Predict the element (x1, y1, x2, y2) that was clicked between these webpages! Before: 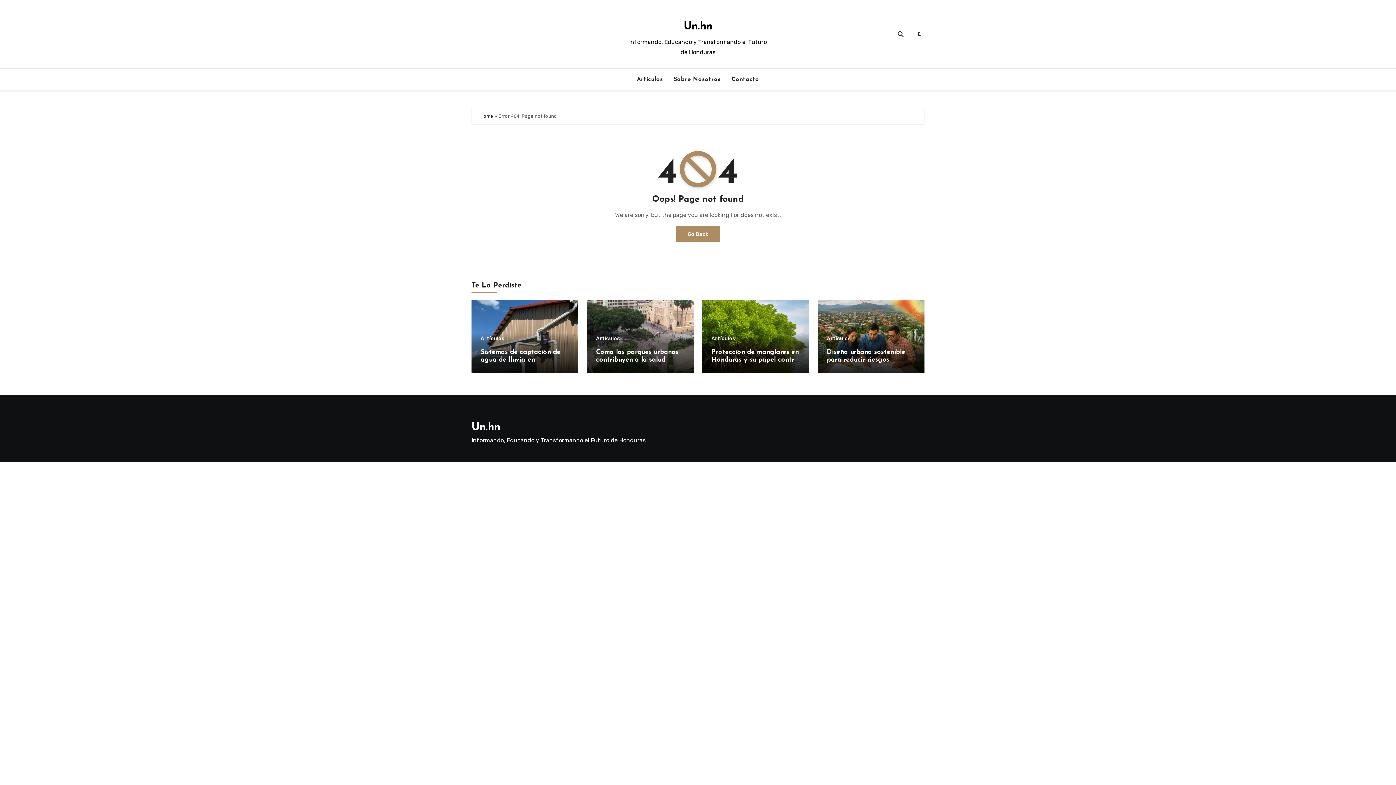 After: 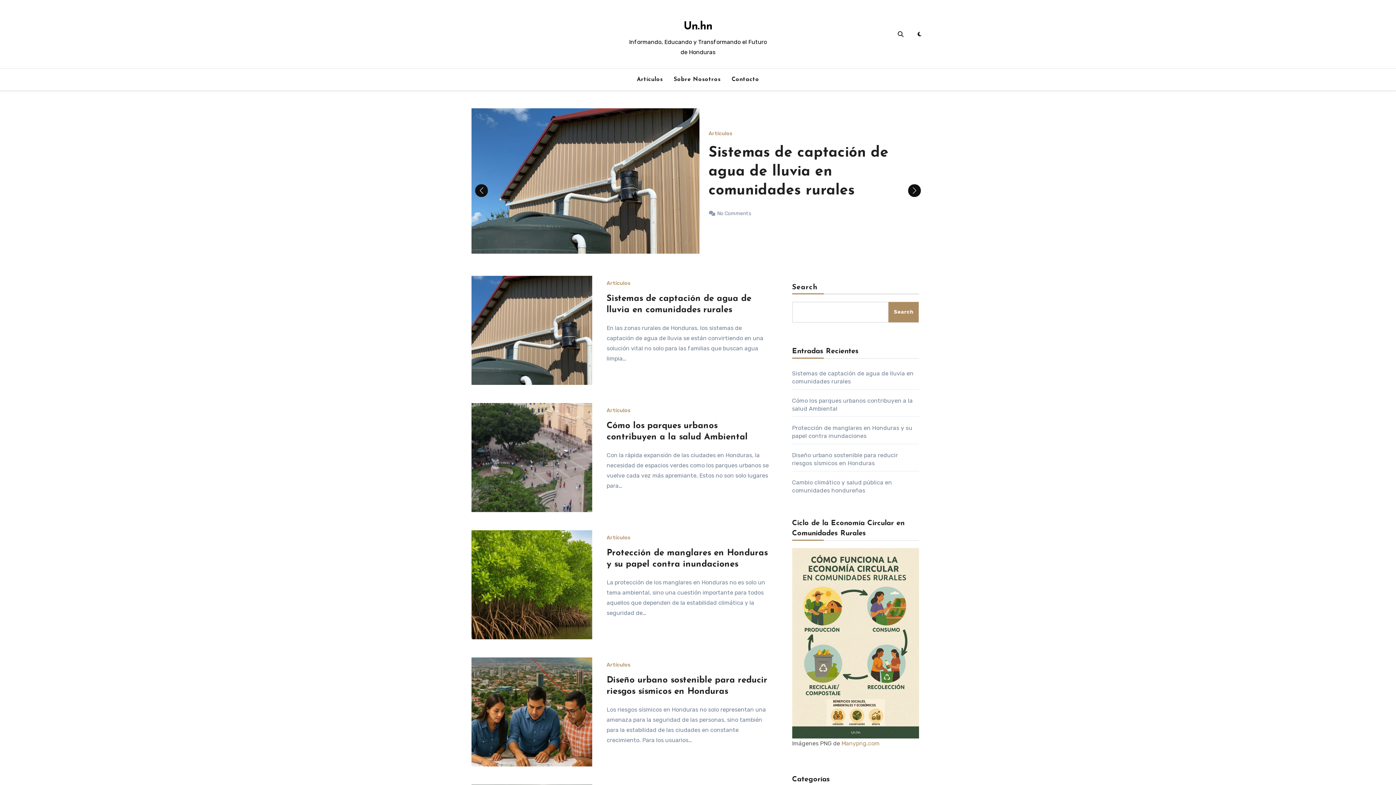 Action: label: Home bbox: (480, 113, 493, 118)